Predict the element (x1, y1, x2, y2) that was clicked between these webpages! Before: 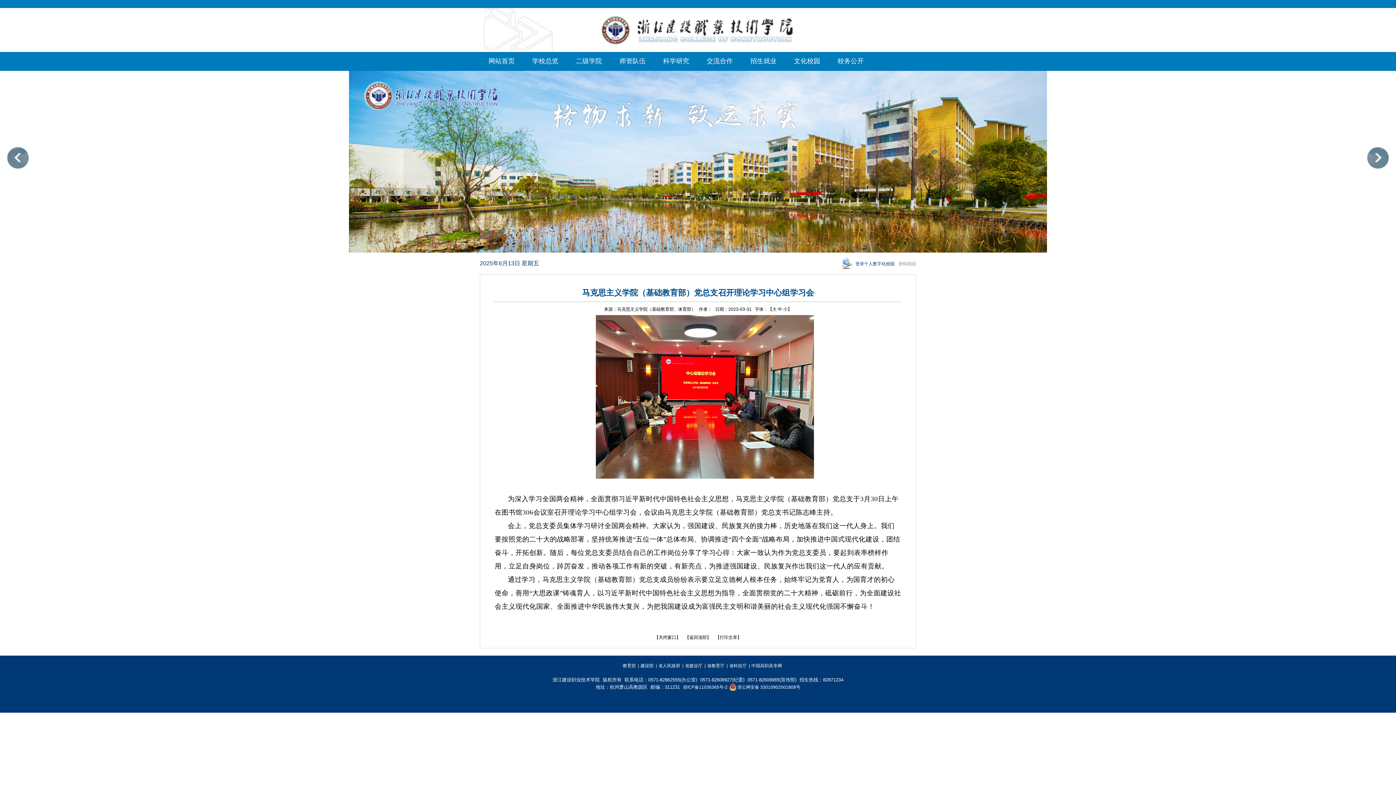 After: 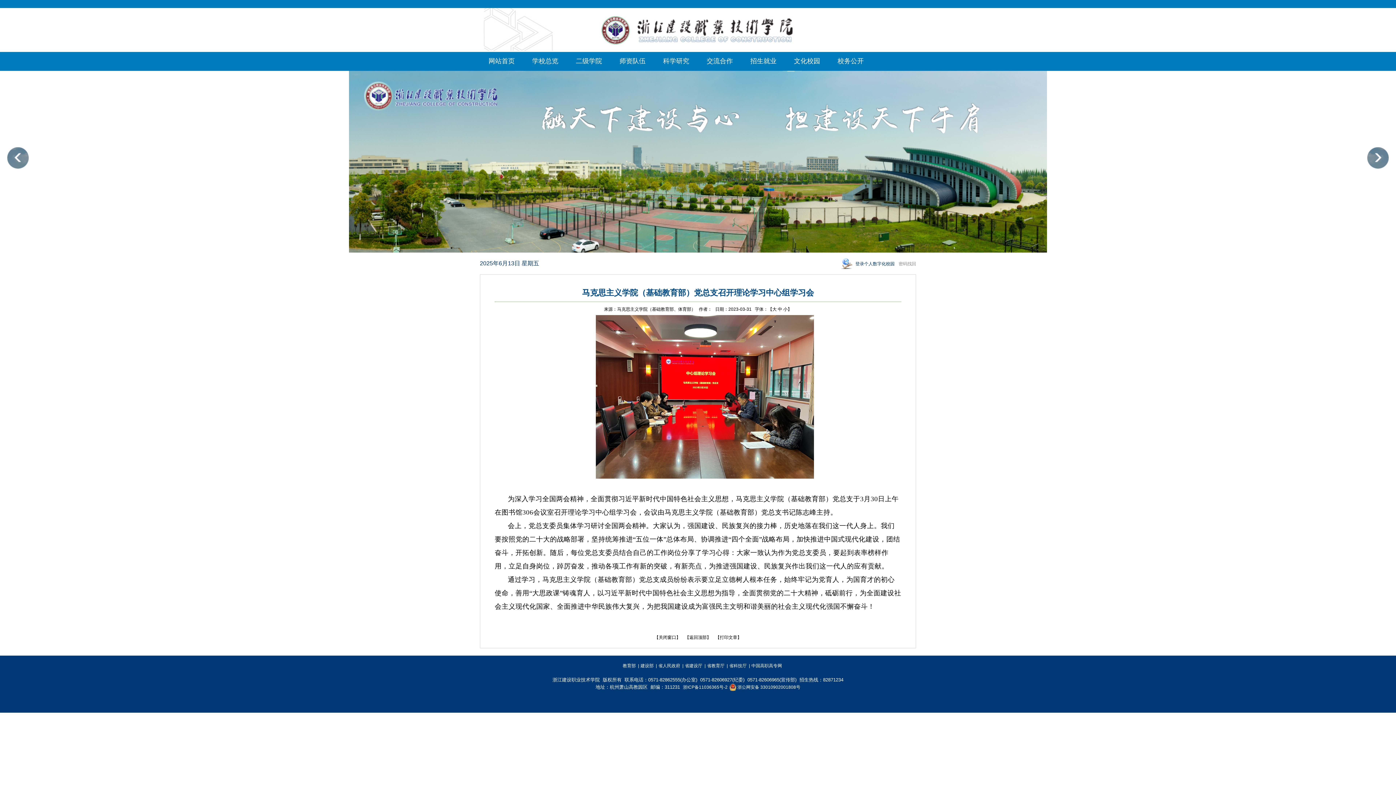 Action: label: 科学研究 bbox: (654, 52, 698, 70)